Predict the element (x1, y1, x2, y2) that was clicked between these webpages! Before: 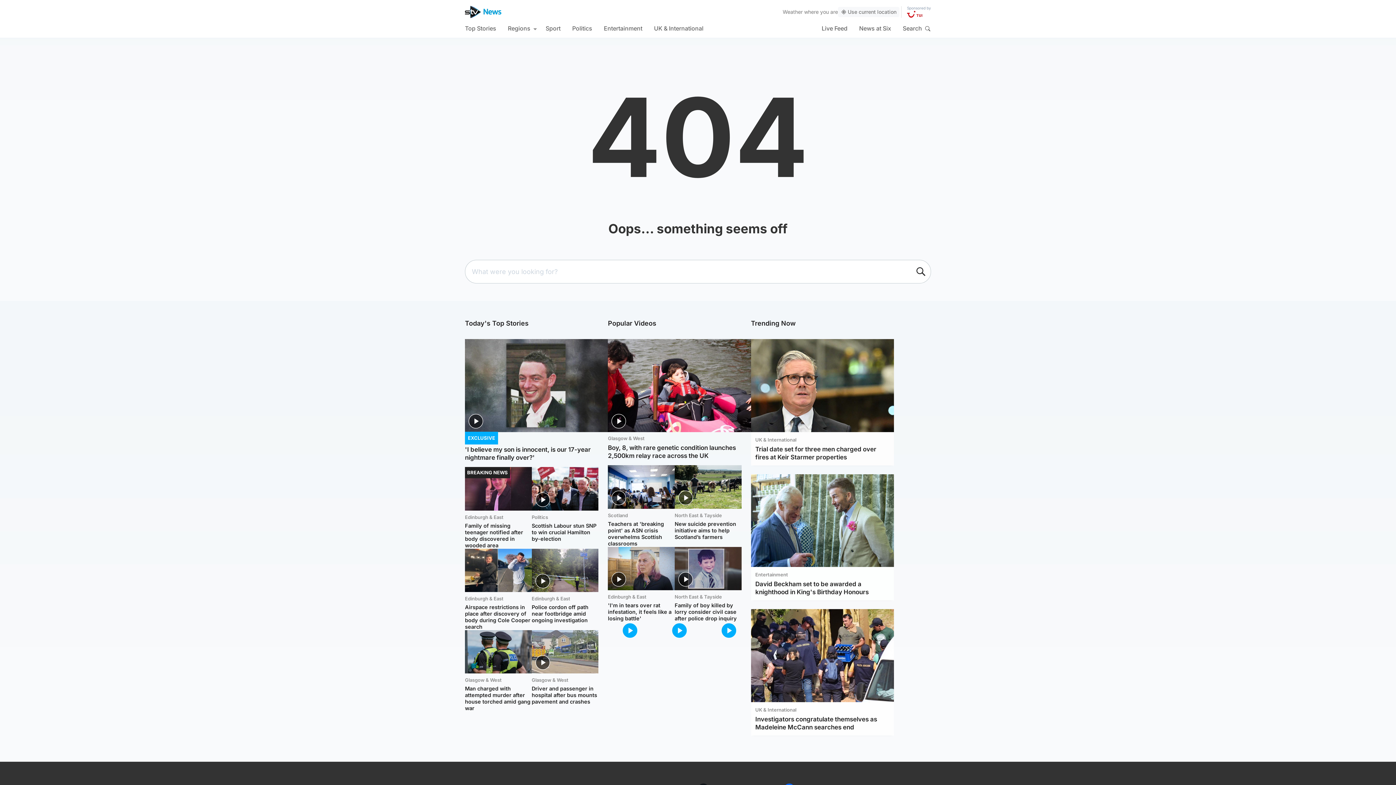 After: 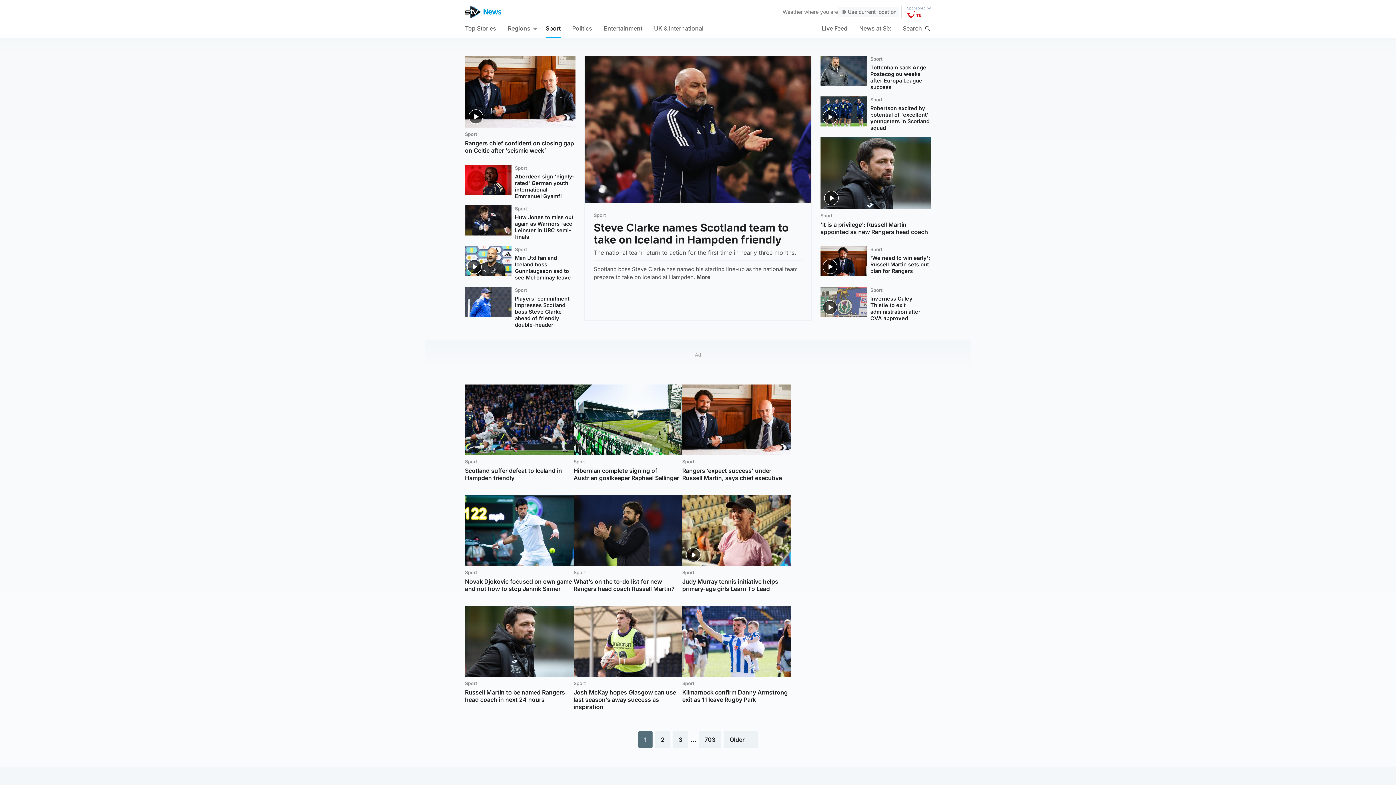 Action: bbox: (545, 18, 560, 37) label: Sport